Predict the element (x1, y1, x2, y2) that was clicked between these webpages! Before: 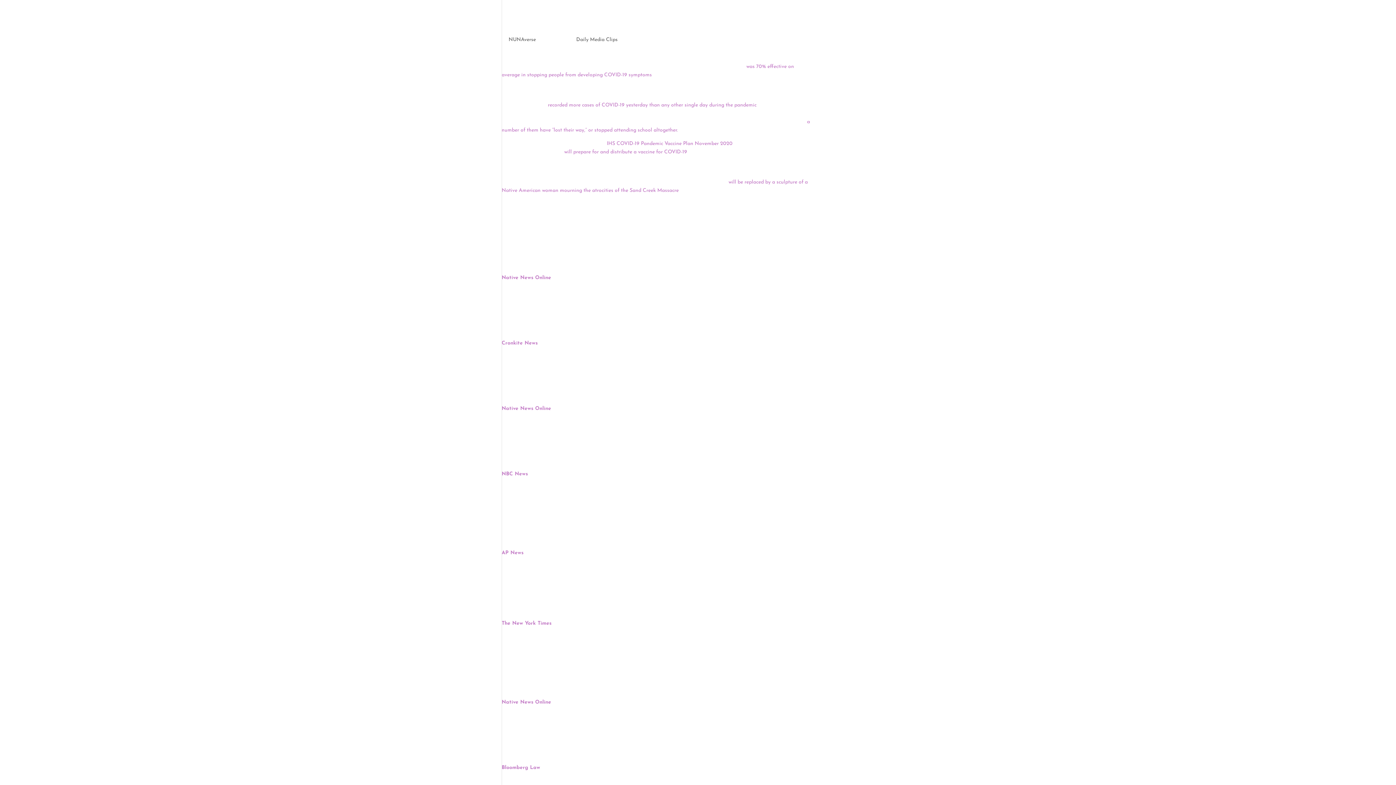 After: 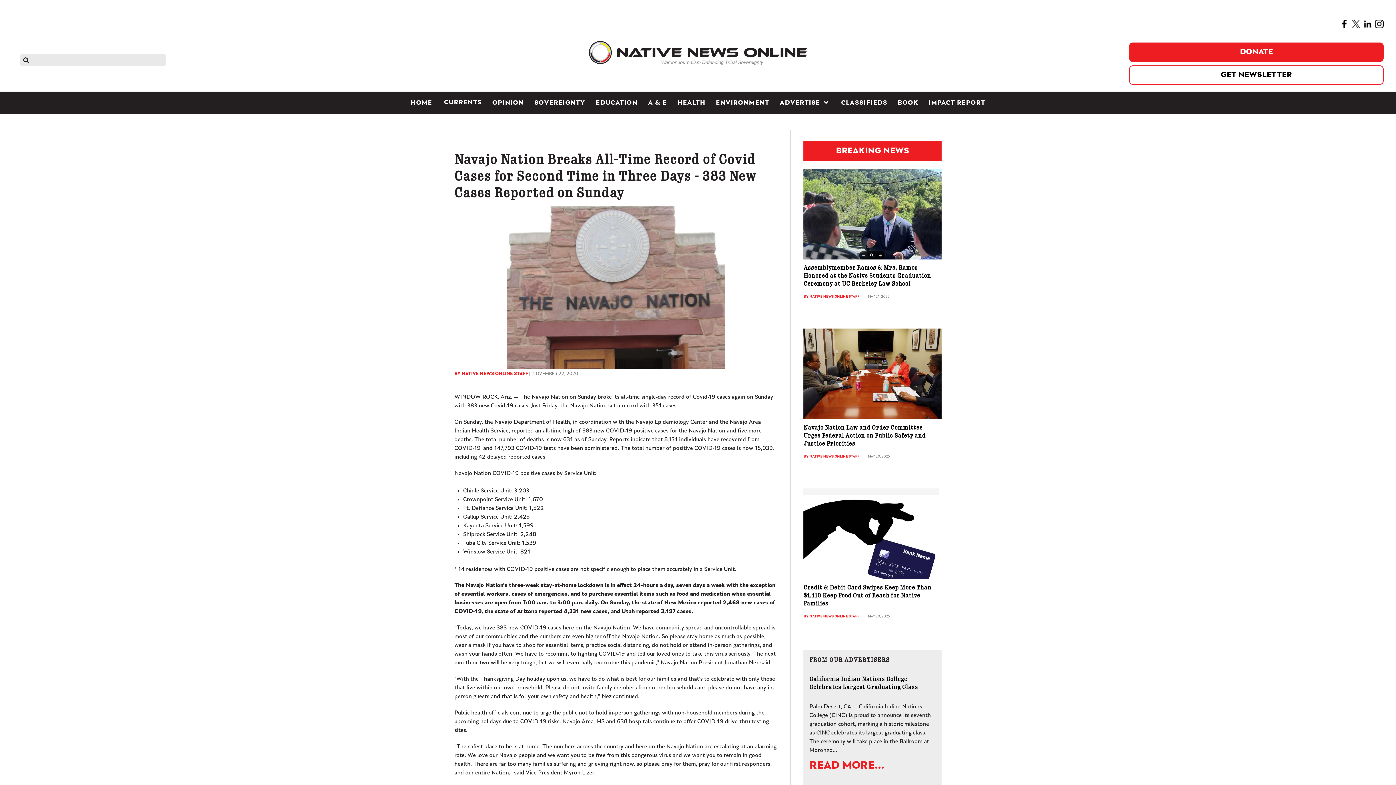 Action: label: recorded more cases of COVID-19 yesterday than any other single day during the pandemic bbox: (548, 102, 756, 108)